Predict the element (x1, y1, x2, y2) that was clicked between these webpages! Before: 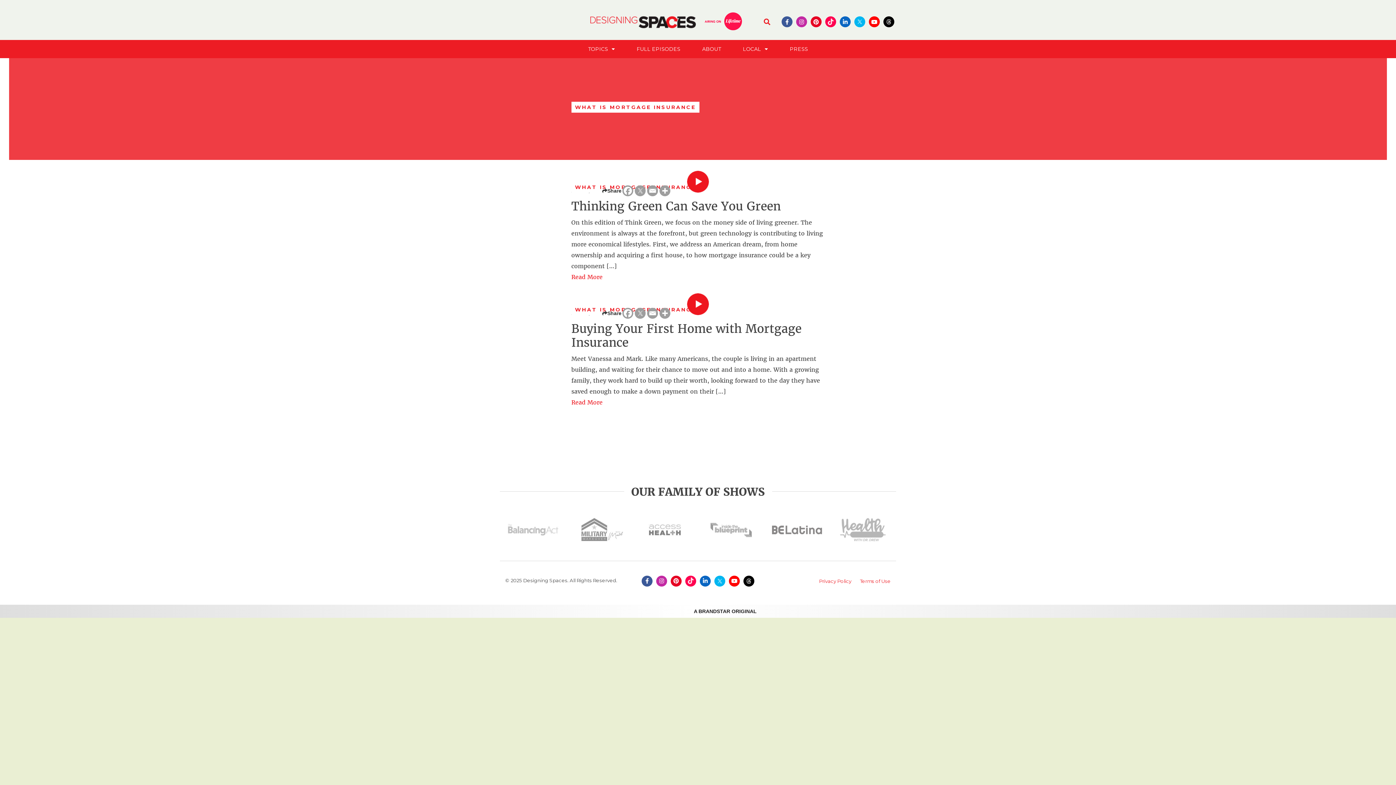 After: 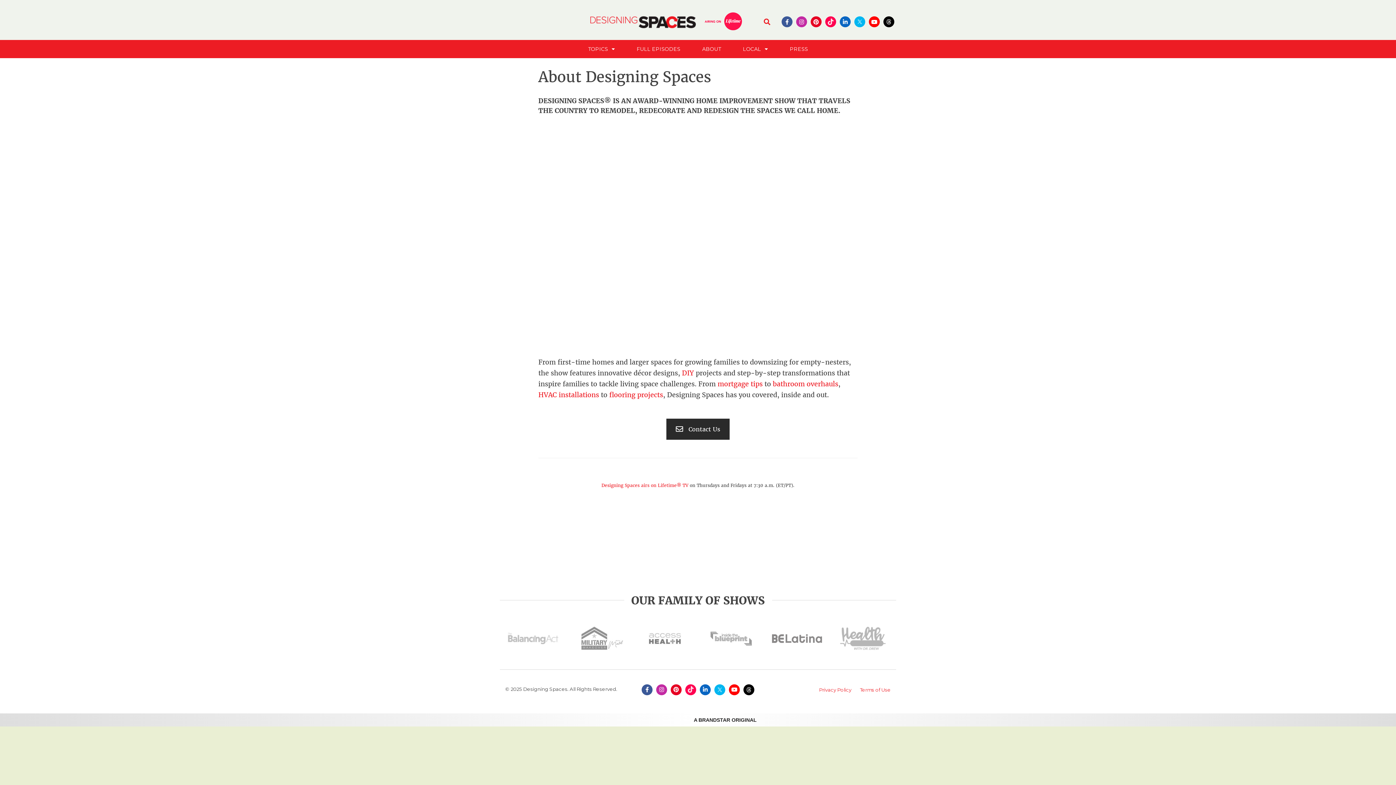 Action: label: ABOUT bbox: (691, 43, 732, 54)